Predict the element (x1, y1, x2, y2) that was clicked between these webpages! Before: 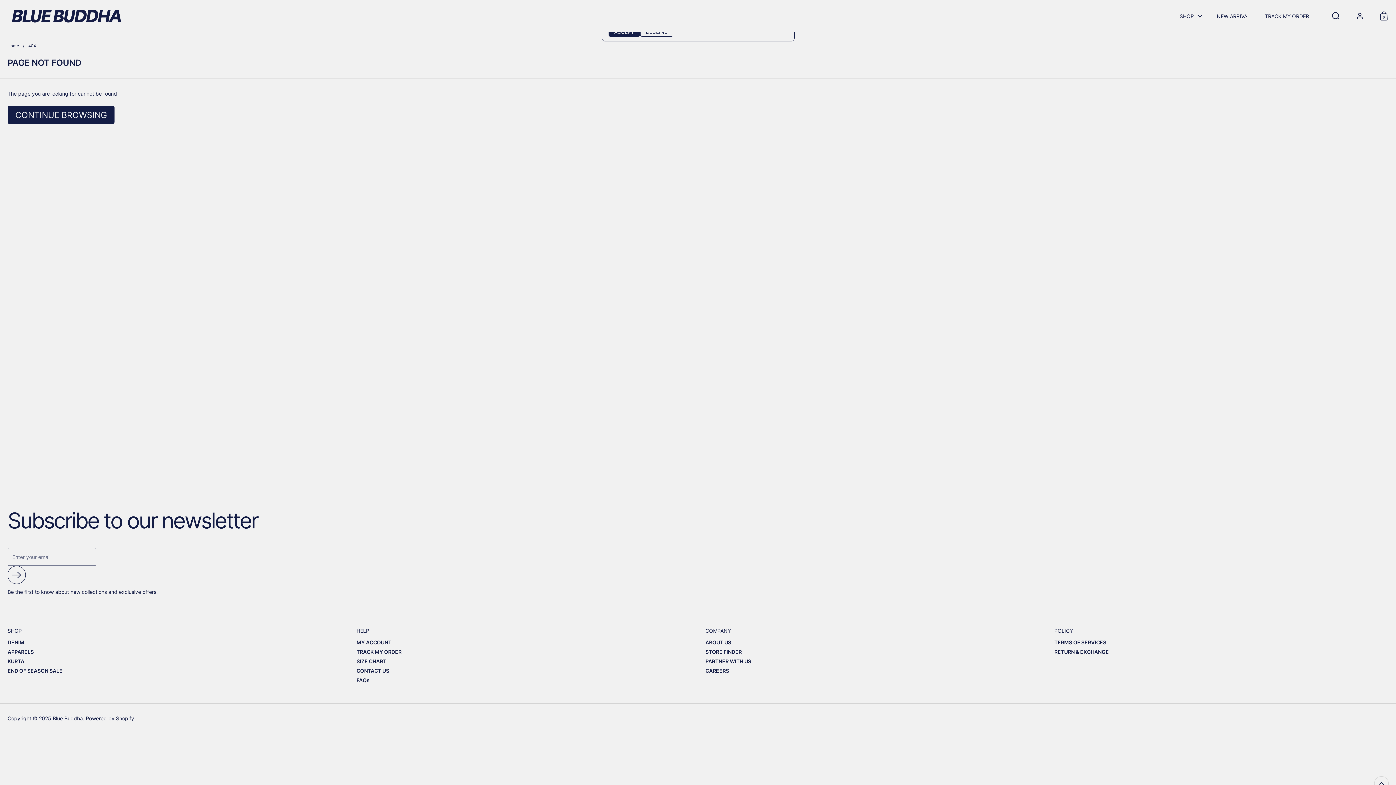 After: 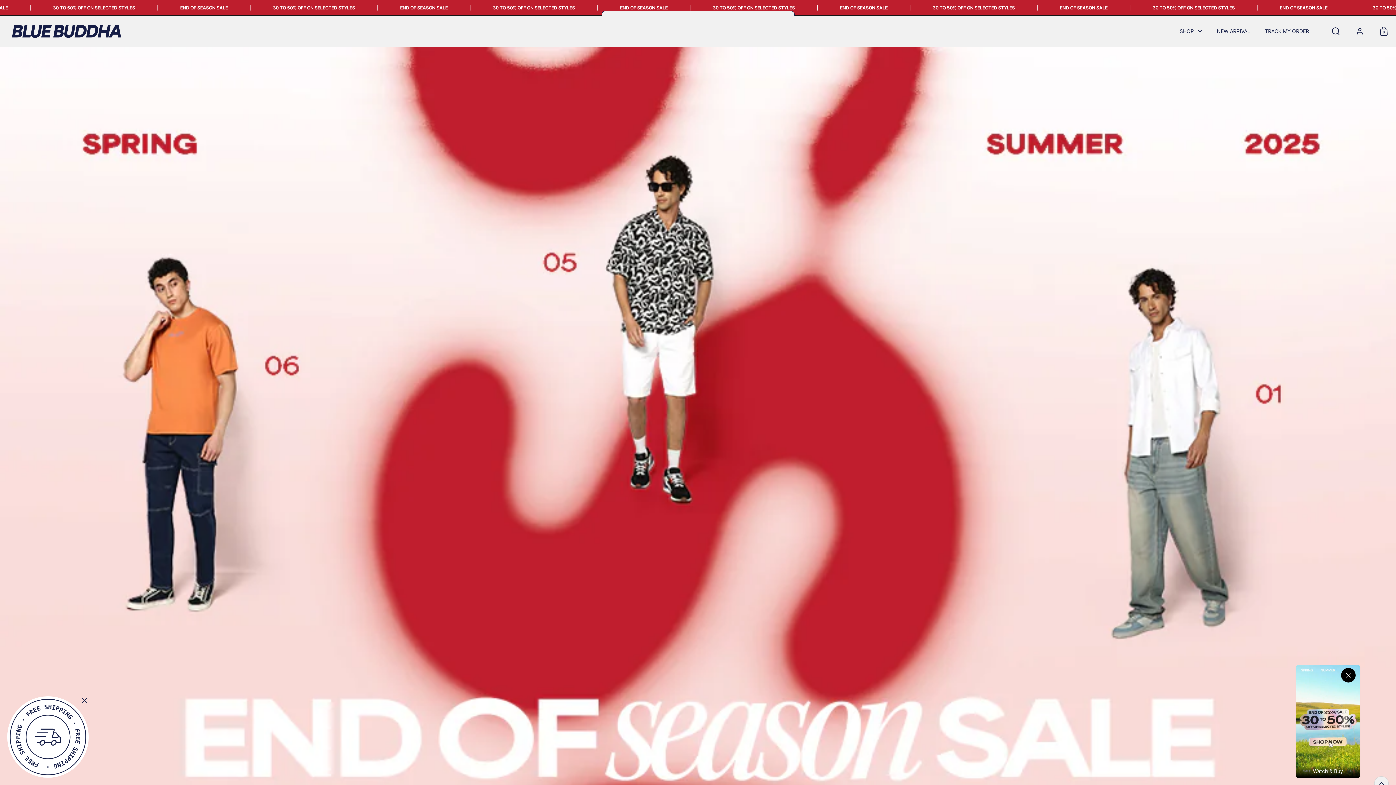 Action: bbox: (7, 5, 125, 26)